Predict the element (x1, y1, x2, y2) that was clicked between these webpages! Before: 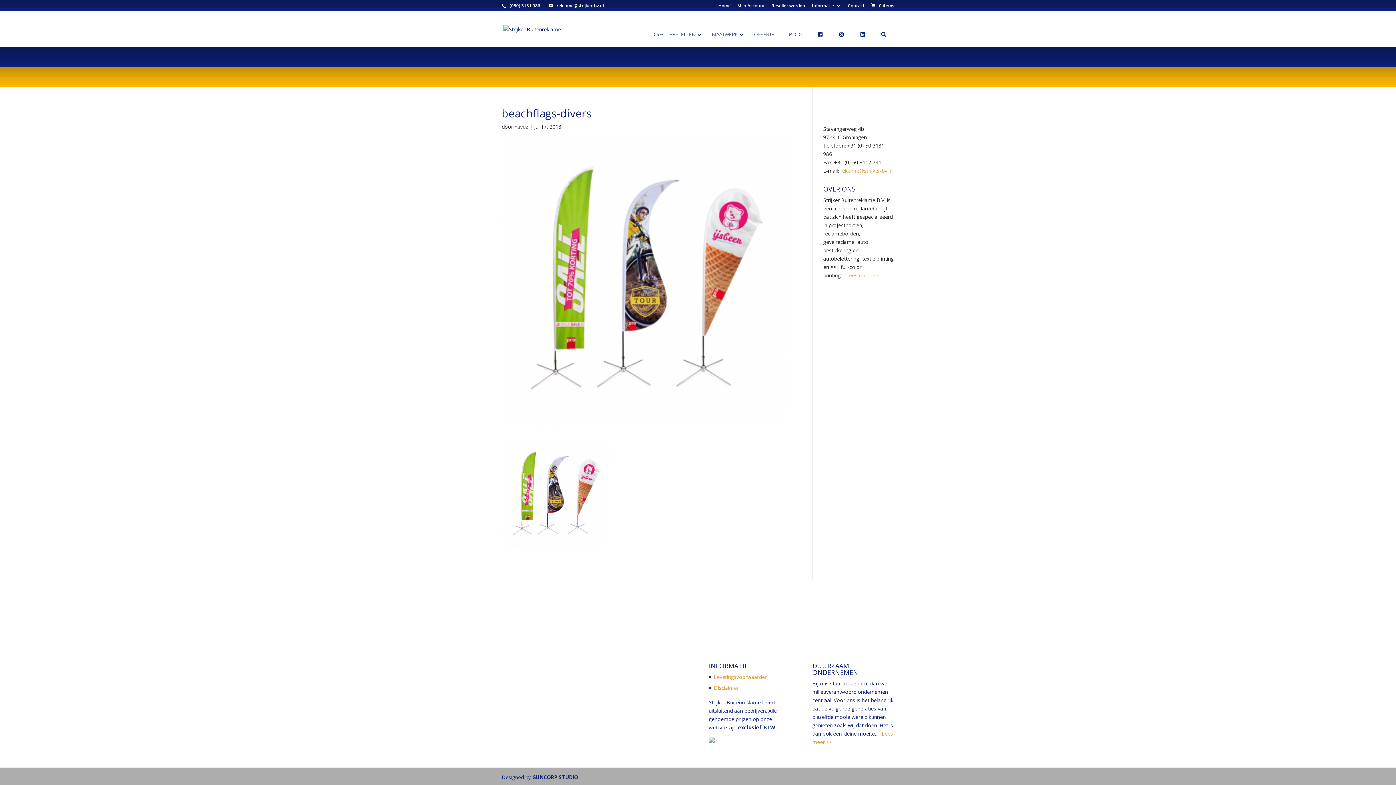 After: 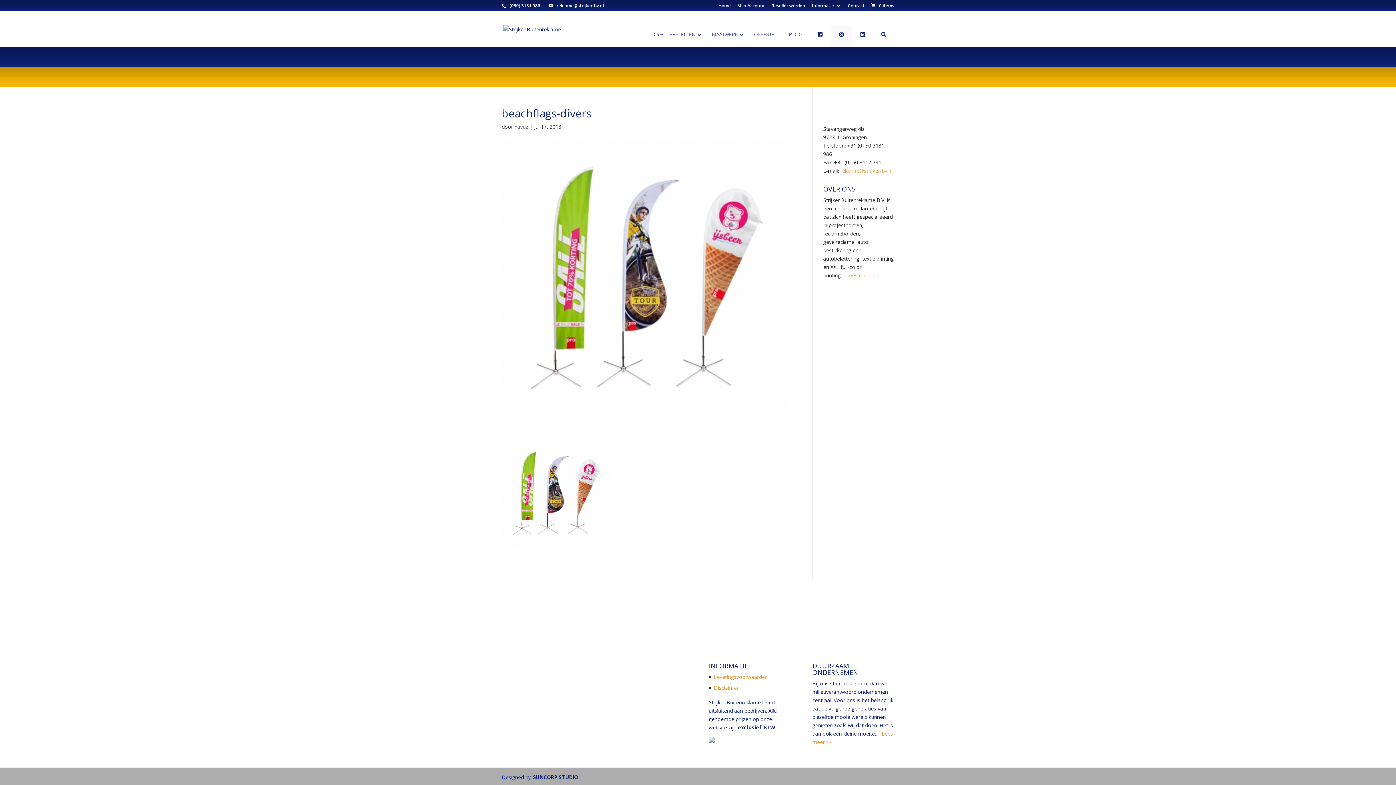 Action: bbox: (831, 25, 852, 46)